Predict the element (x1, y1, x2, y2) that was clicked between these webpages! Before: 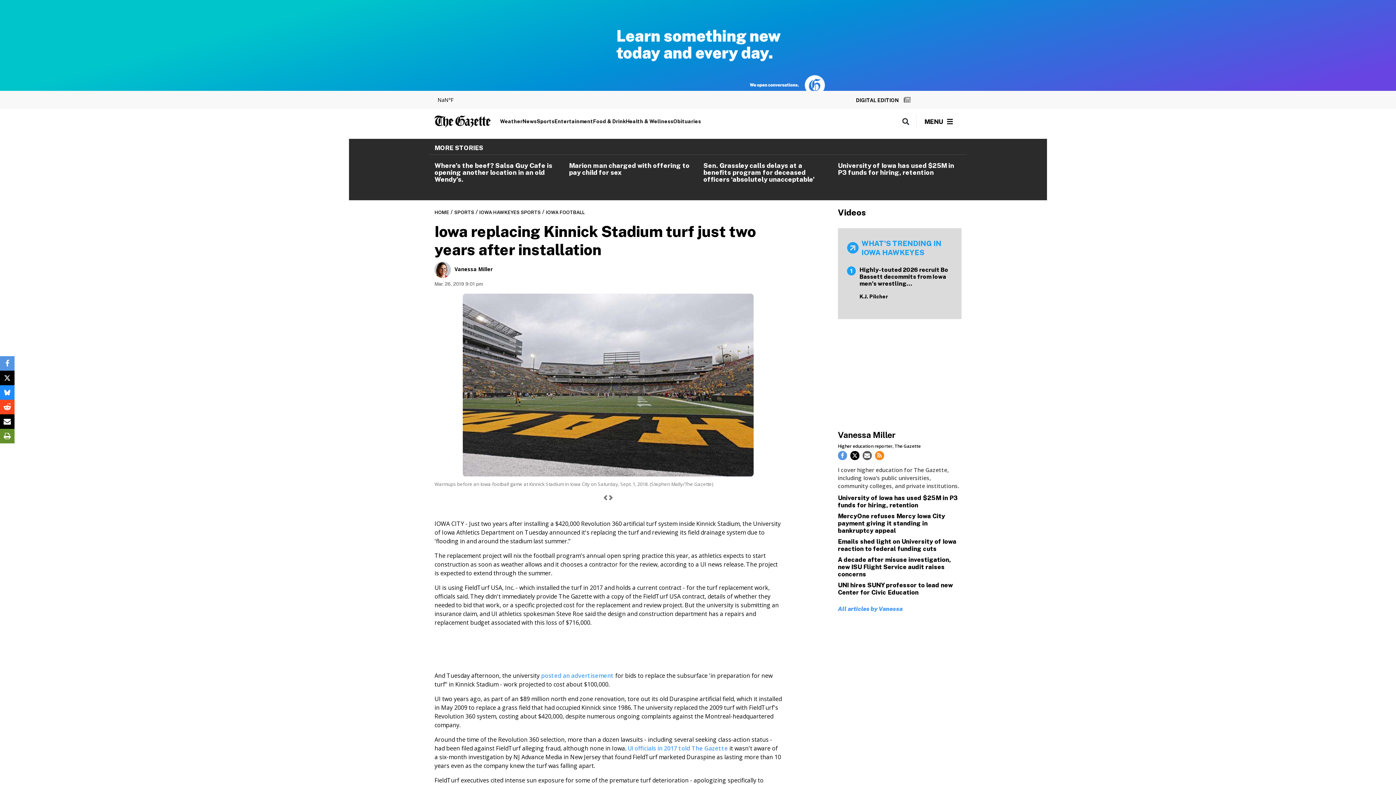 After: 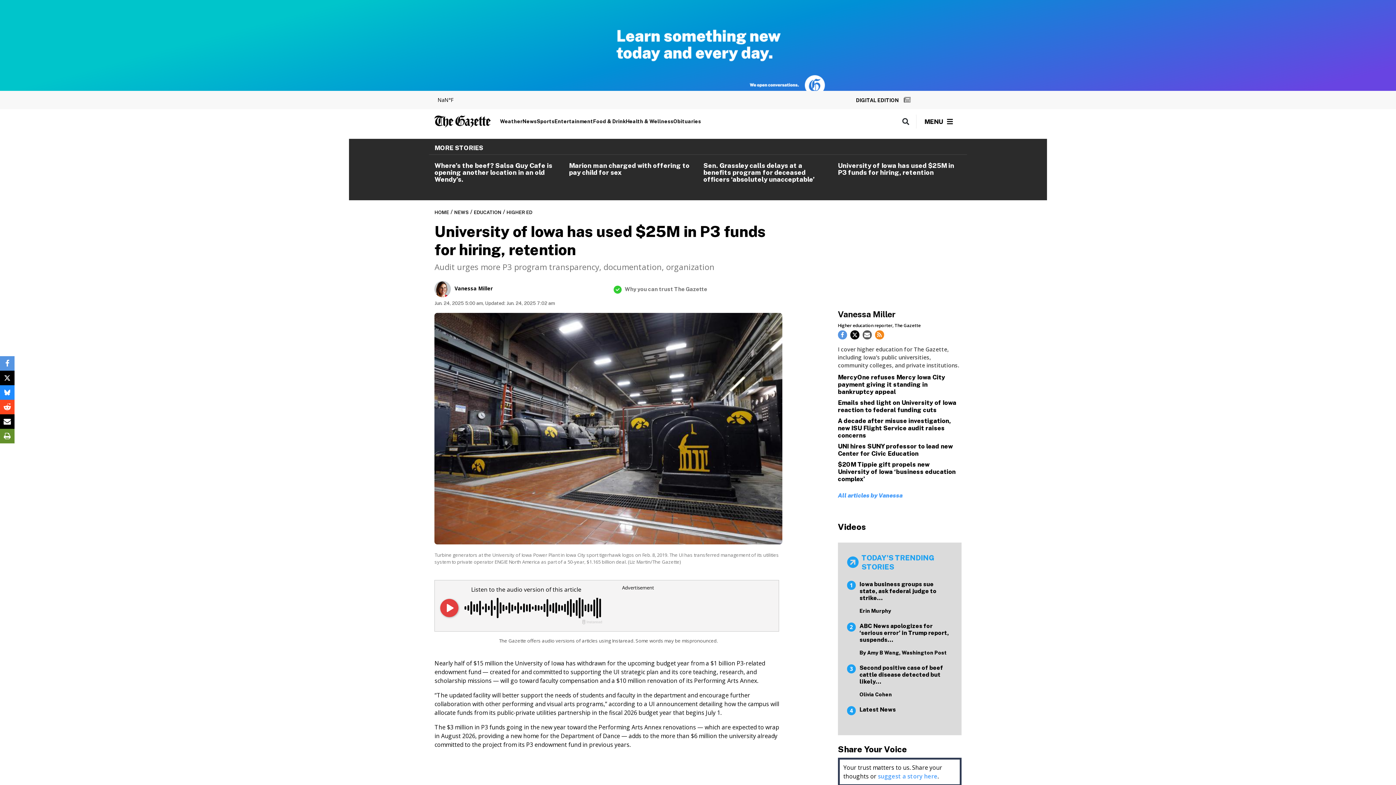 Action: bbox: (838, 162, 961, 176) label: University of Iowa has used $25M in P3 funds for hiring, retention